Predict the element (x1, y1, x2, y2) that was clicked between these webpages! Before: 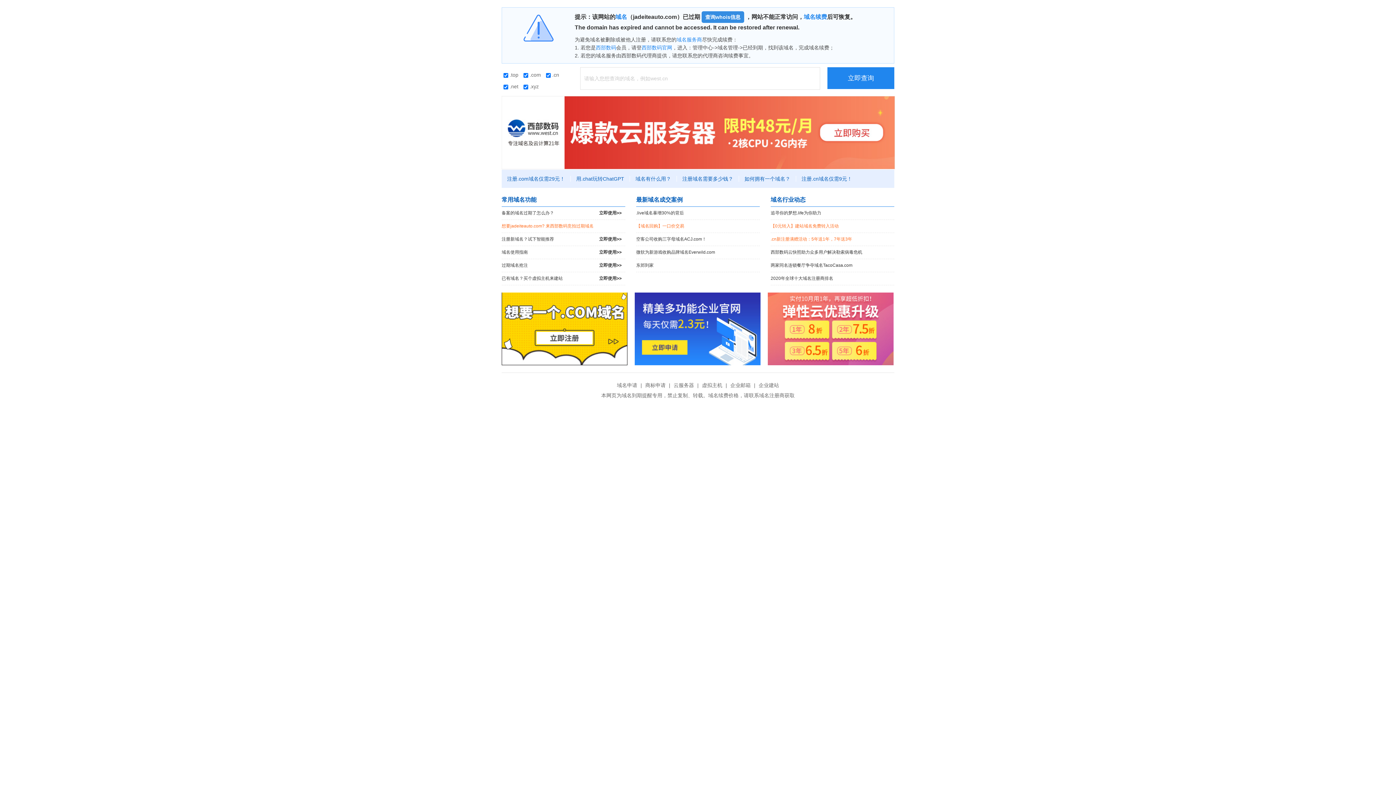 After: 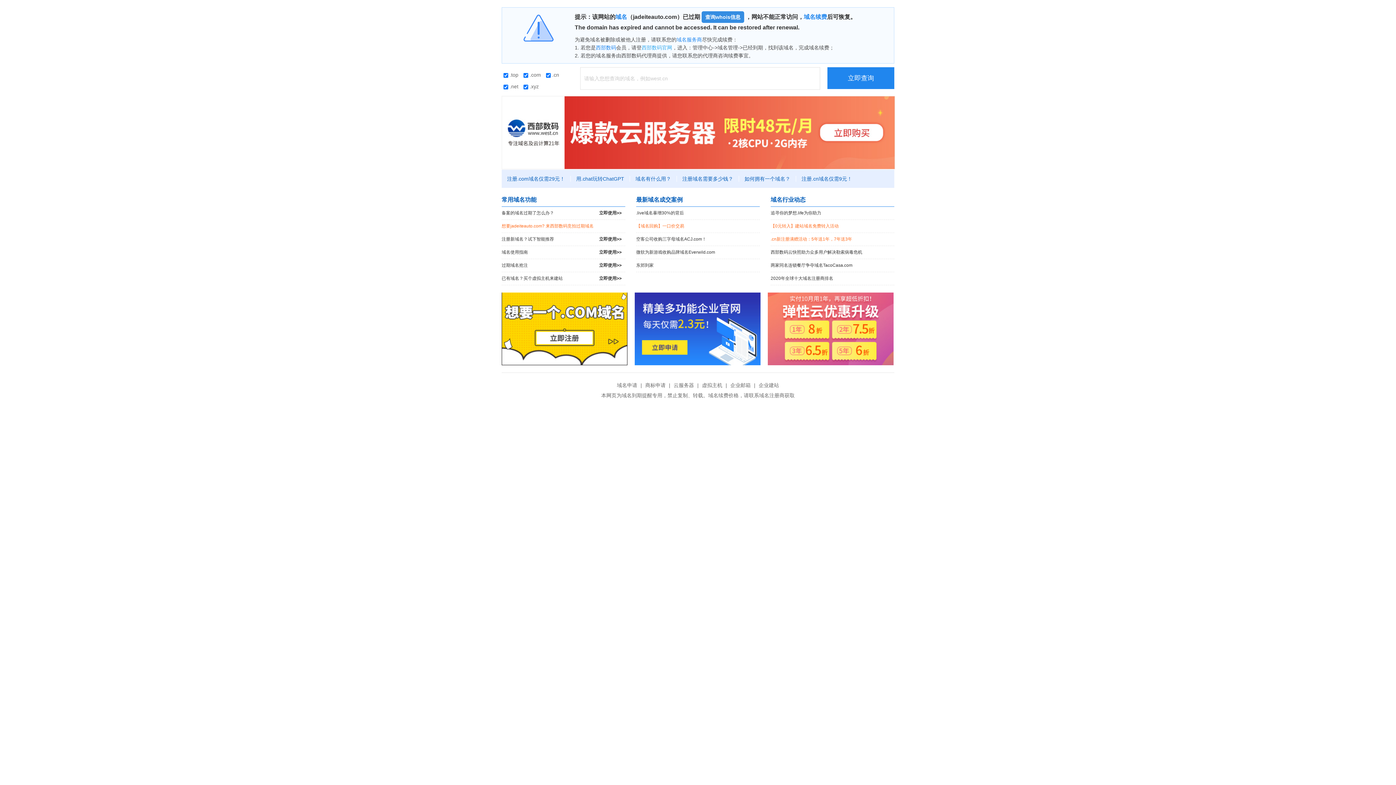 Action: bbox: (641, 44, 672, 50) label: 西部数码官网